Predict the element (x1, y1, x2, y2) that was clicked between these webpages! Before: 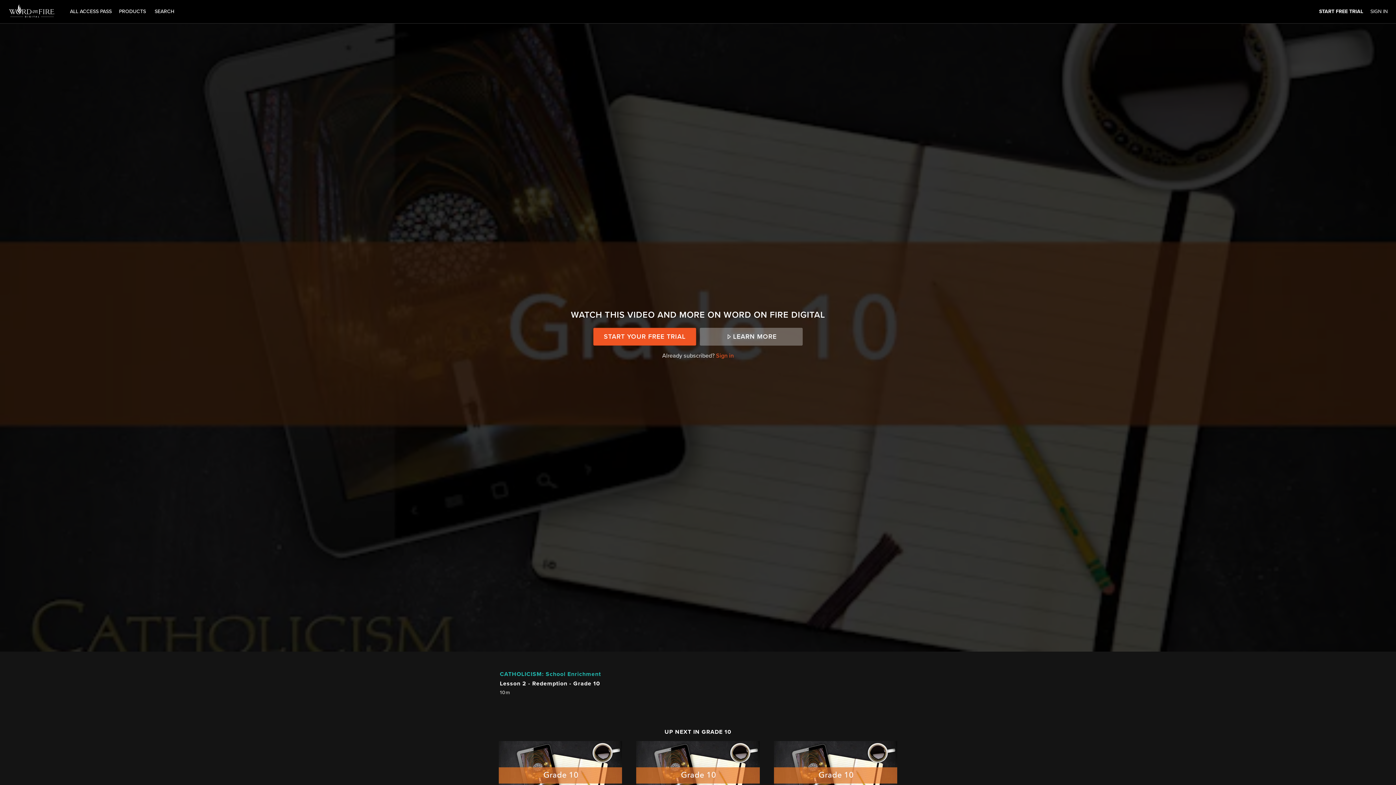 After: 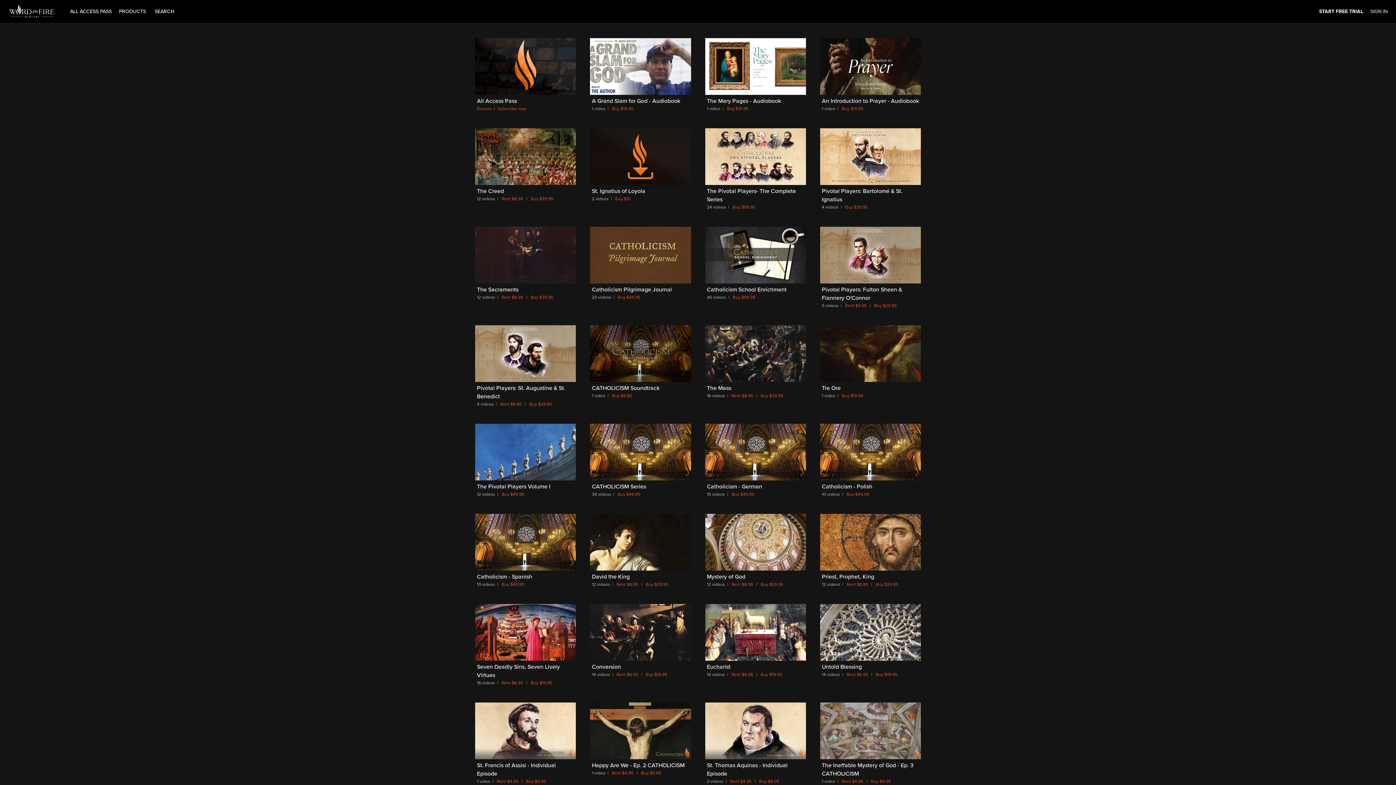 Action: label: PRODUCTS bbox: (115, 7, 149, 14)